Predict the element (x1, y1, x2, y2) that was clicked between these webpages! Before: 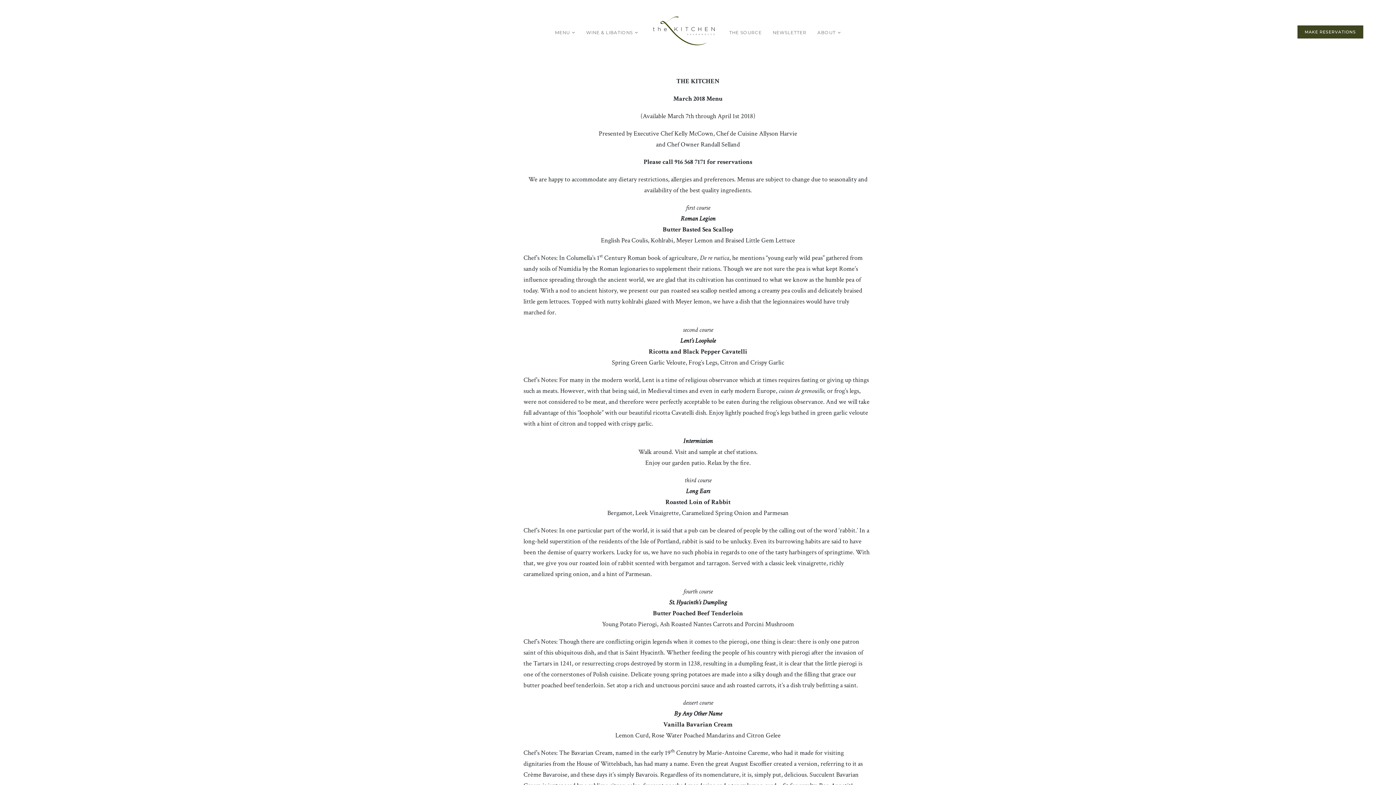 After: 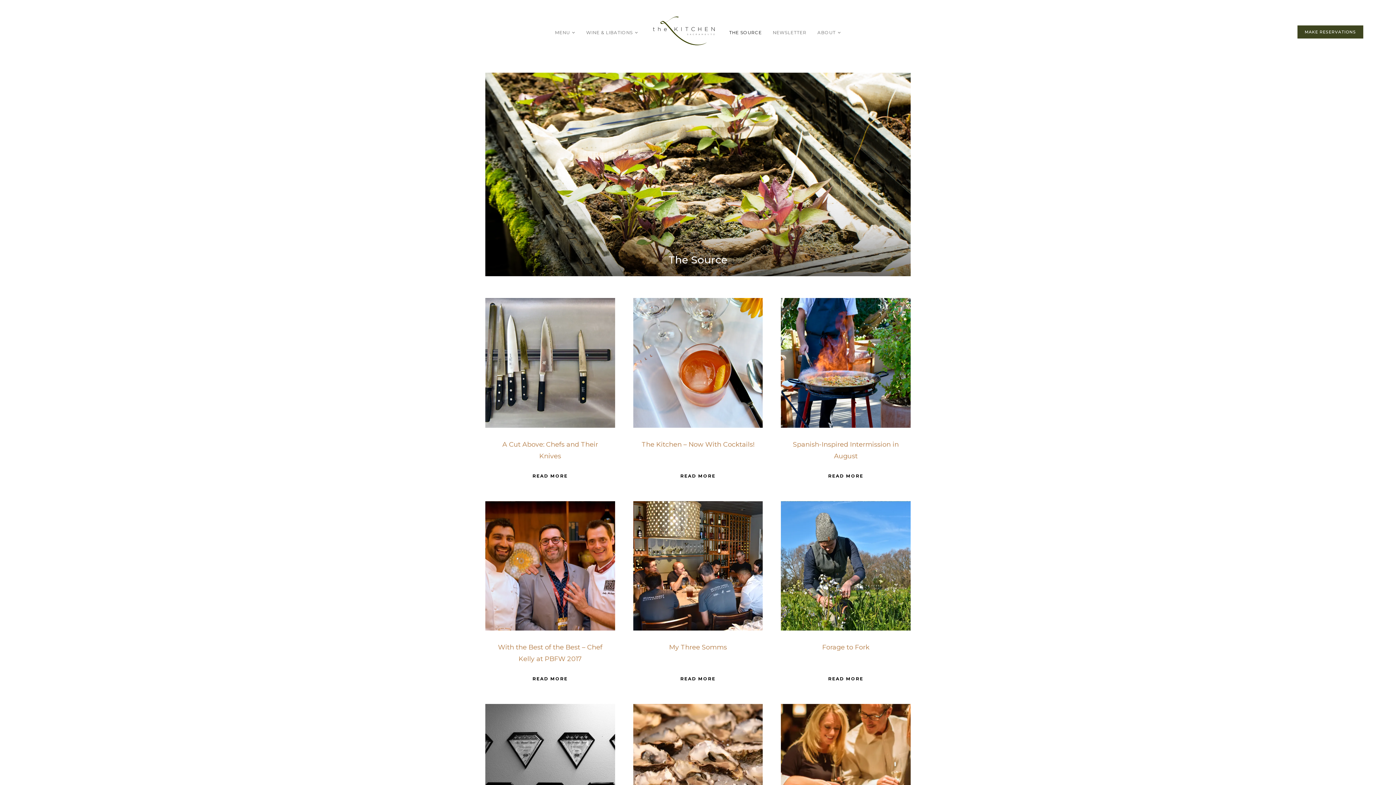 Action: bbox: (729, 29, 762, 38) label: THE SOURCE